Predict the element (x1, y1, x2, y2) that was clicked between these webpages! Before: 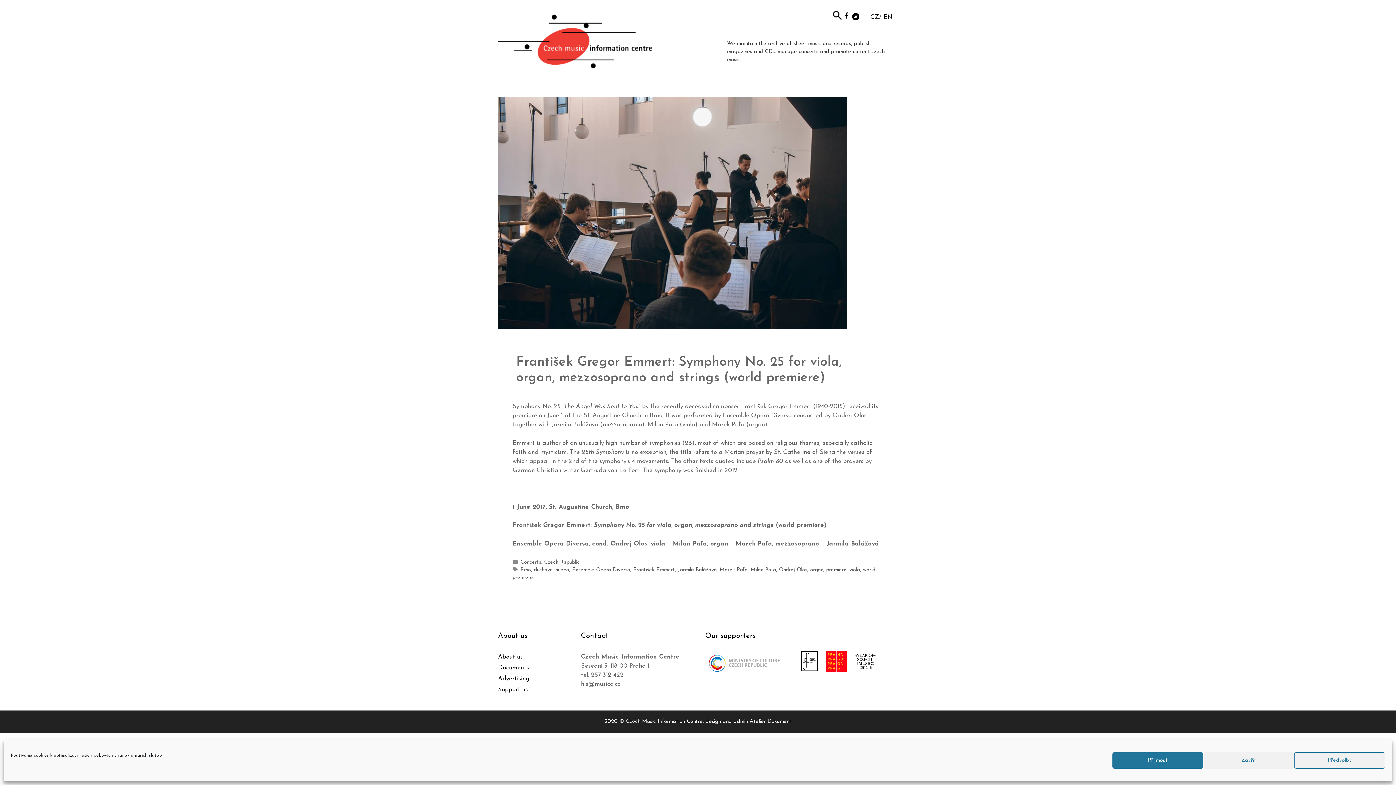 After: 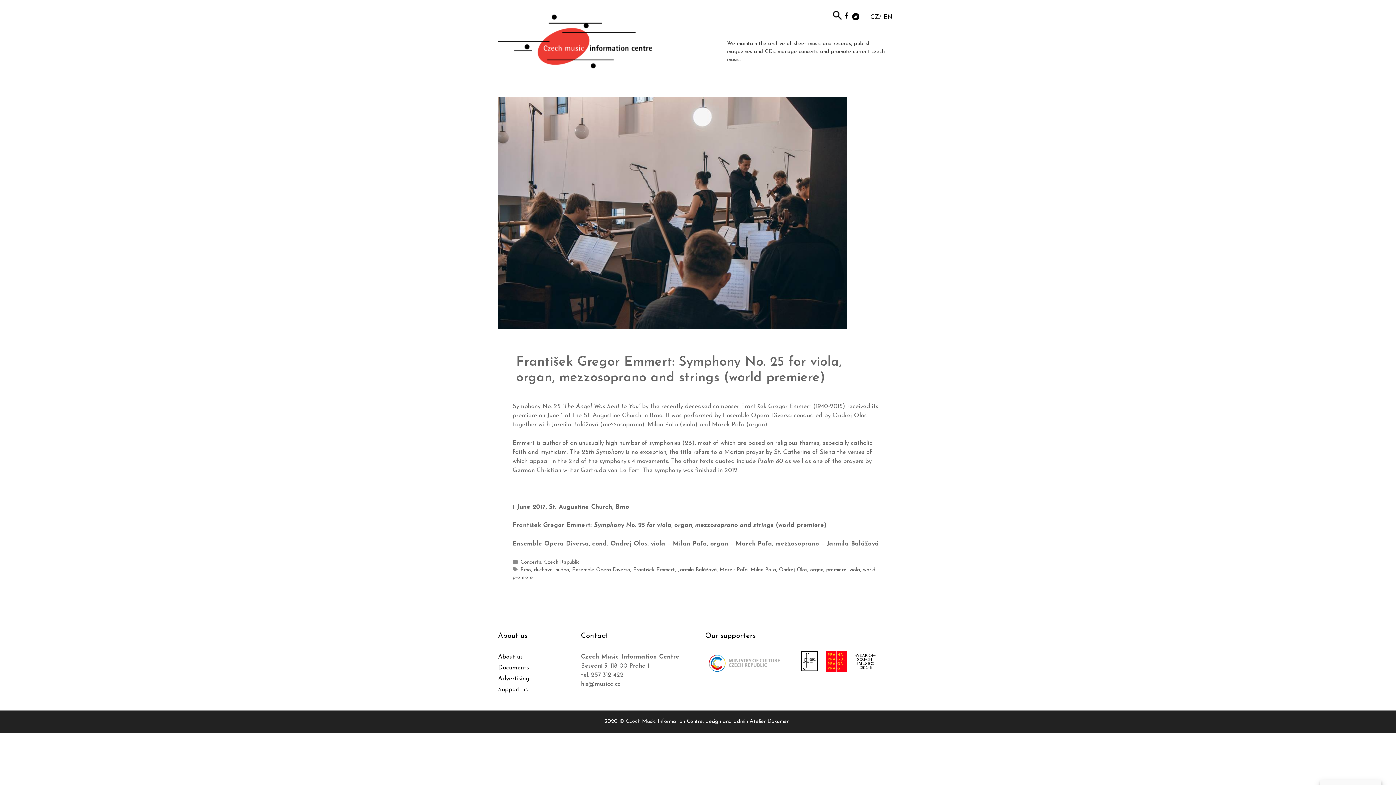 Action: bbox: (1203, 752, 1294, 769) label: Zavřít